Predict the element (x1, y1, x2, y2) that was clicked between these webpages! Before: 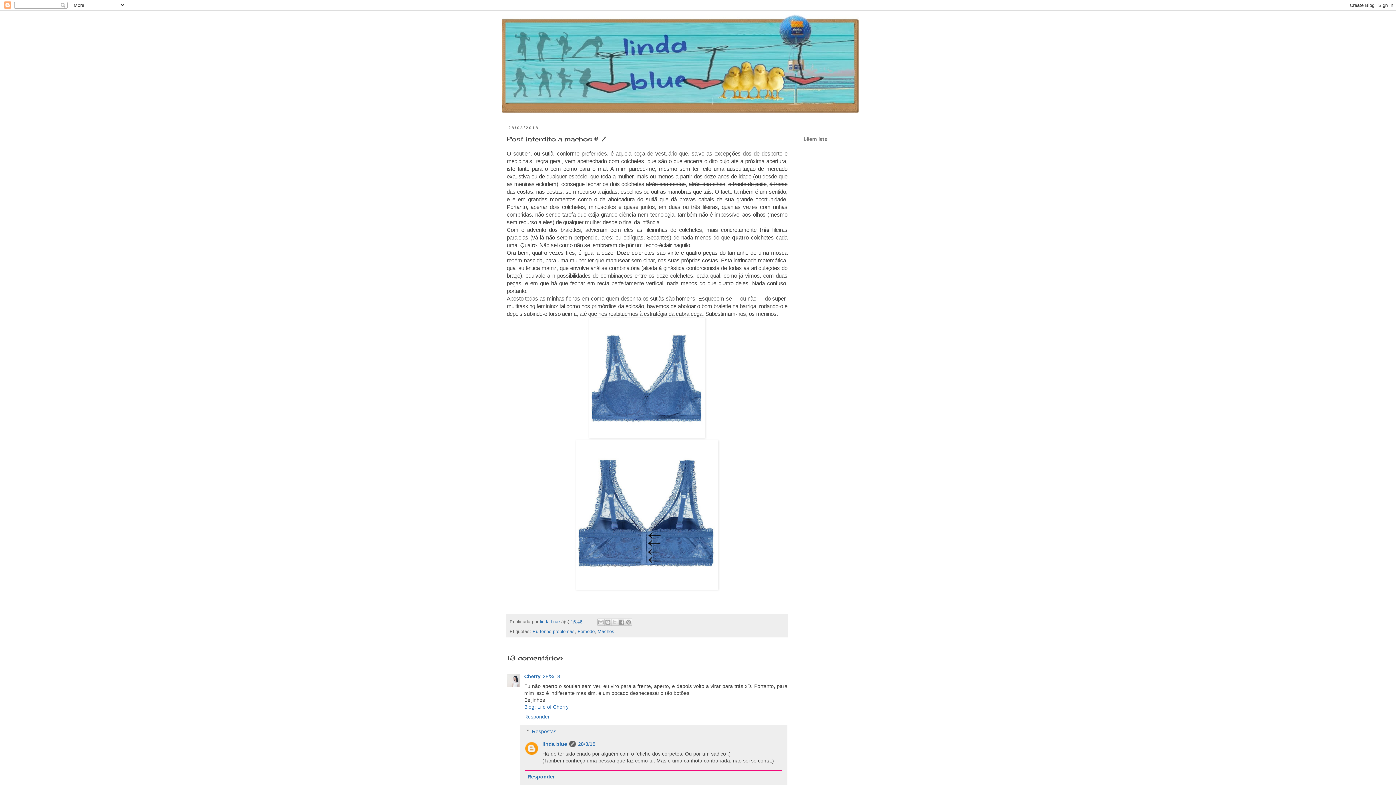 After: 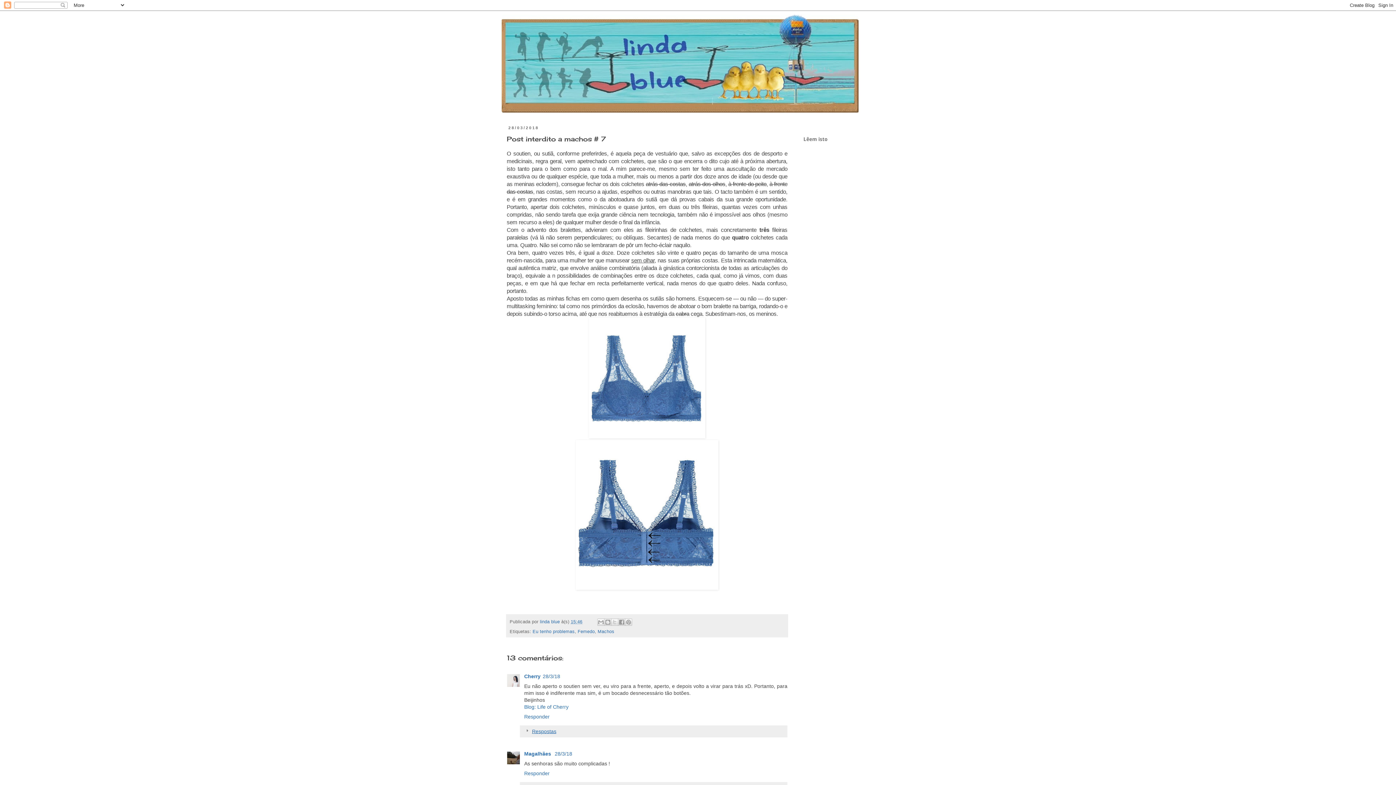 Action: label: Respostas bbox: (532, 728, 556, 734)